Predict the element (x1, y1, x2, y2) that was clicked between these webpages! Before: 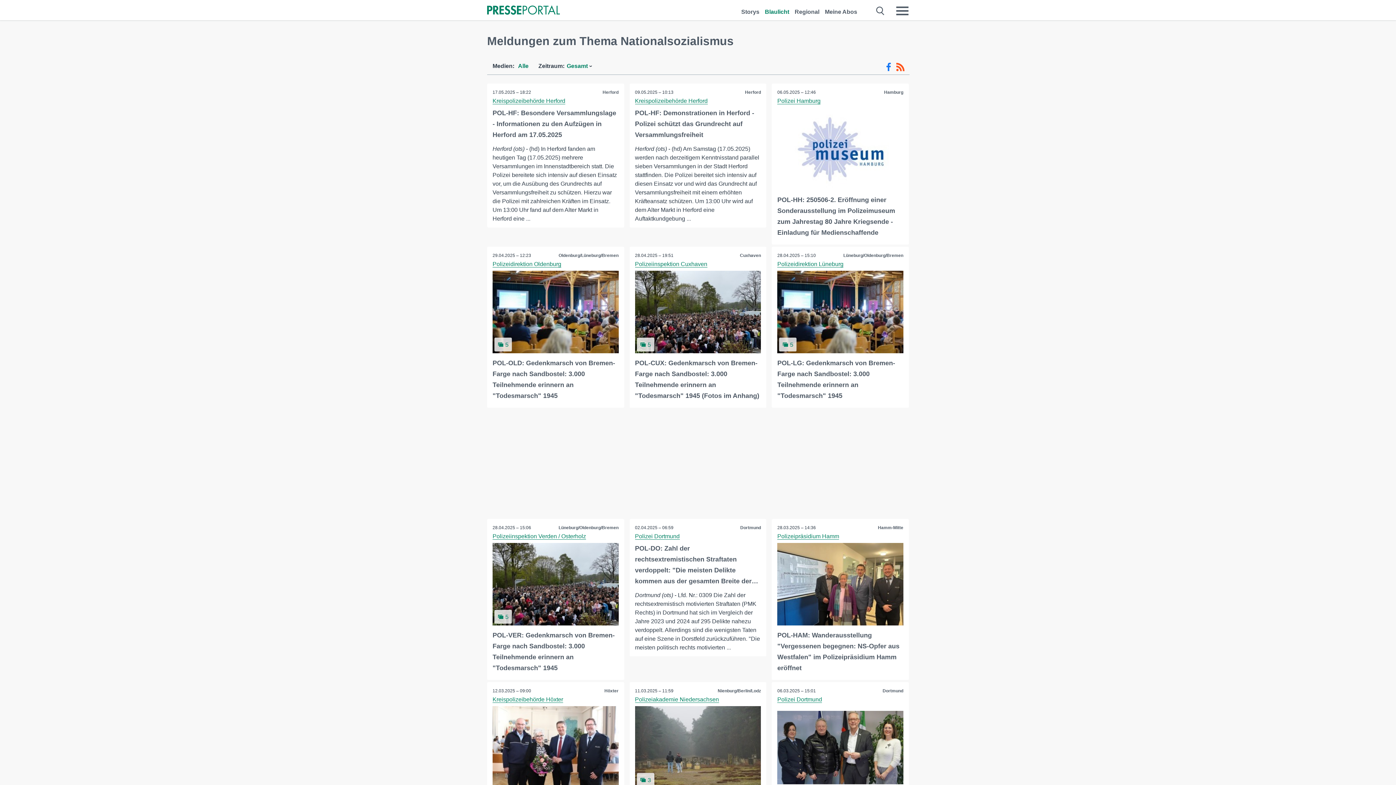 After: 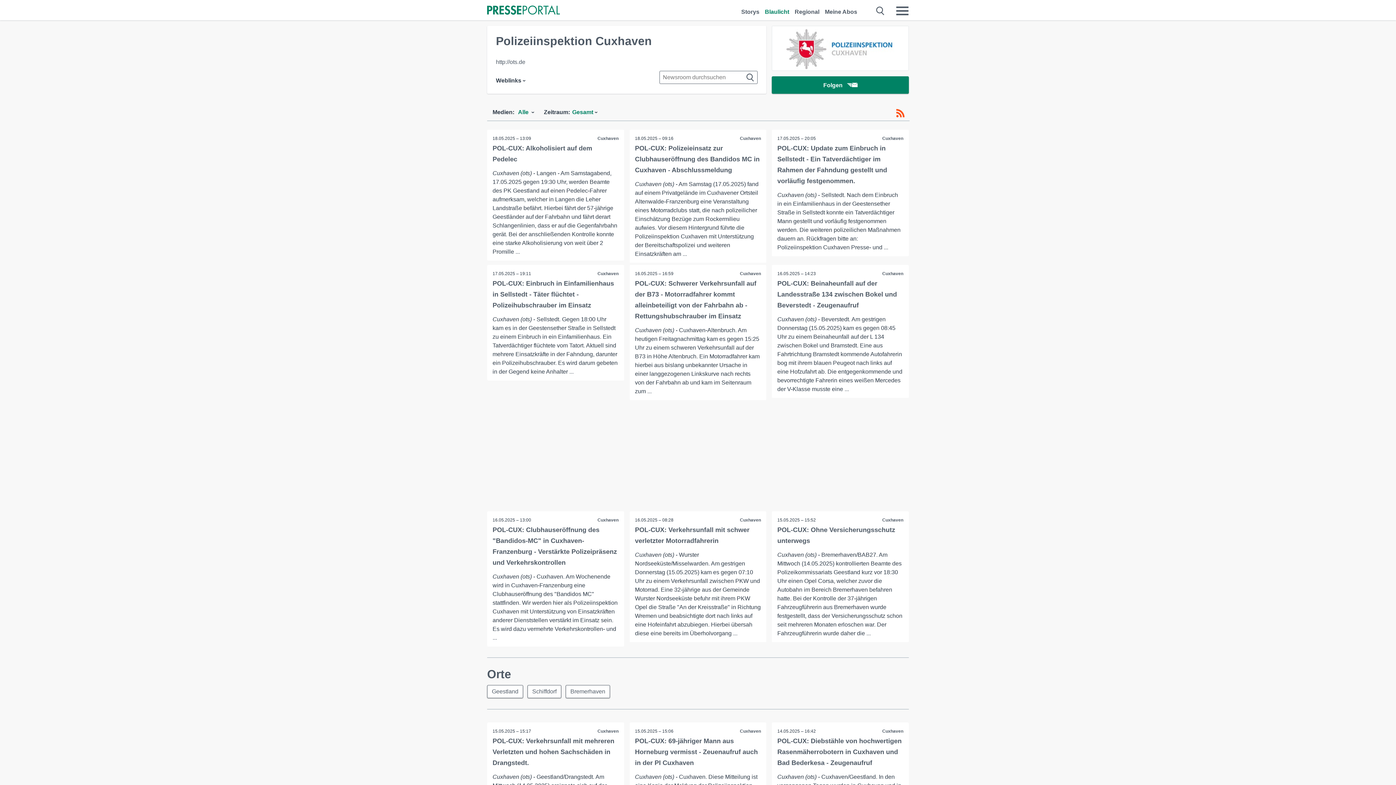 Action: bbox: (635, 261, 707, 267) label: Polizeiinspektion Cuxhaven